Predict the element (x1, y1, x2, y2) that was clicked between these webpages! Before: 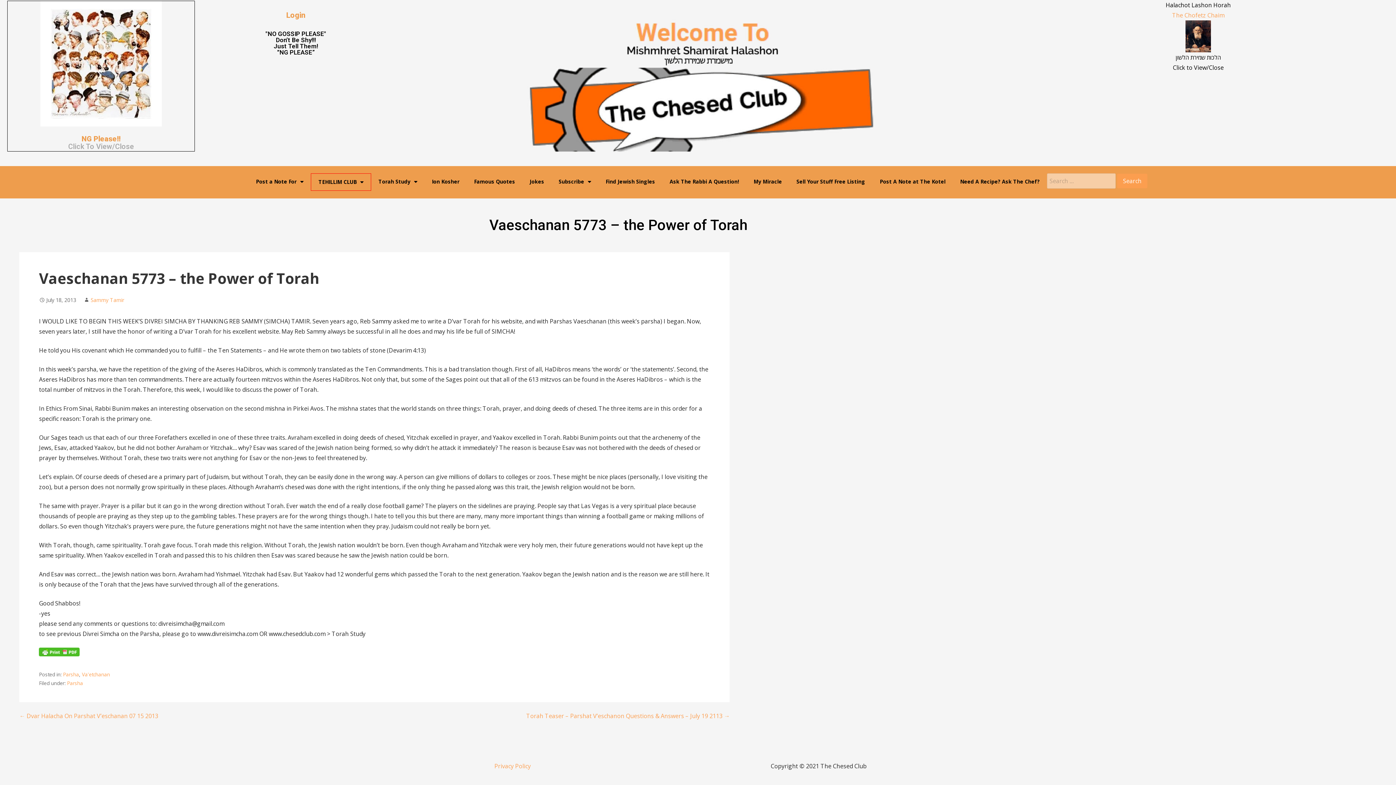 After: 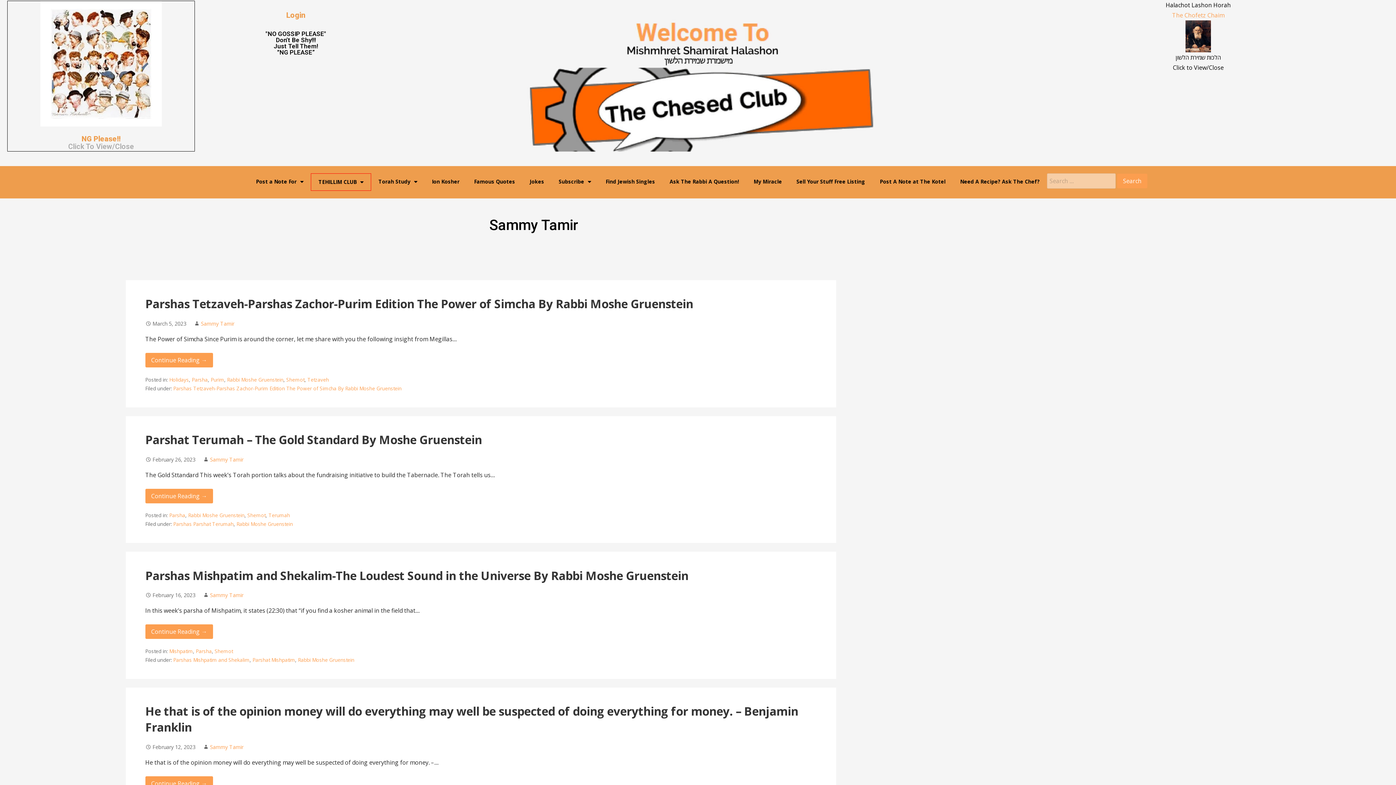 Action: bbox: (90, 296, 124, 303) label: Sammy Tamir